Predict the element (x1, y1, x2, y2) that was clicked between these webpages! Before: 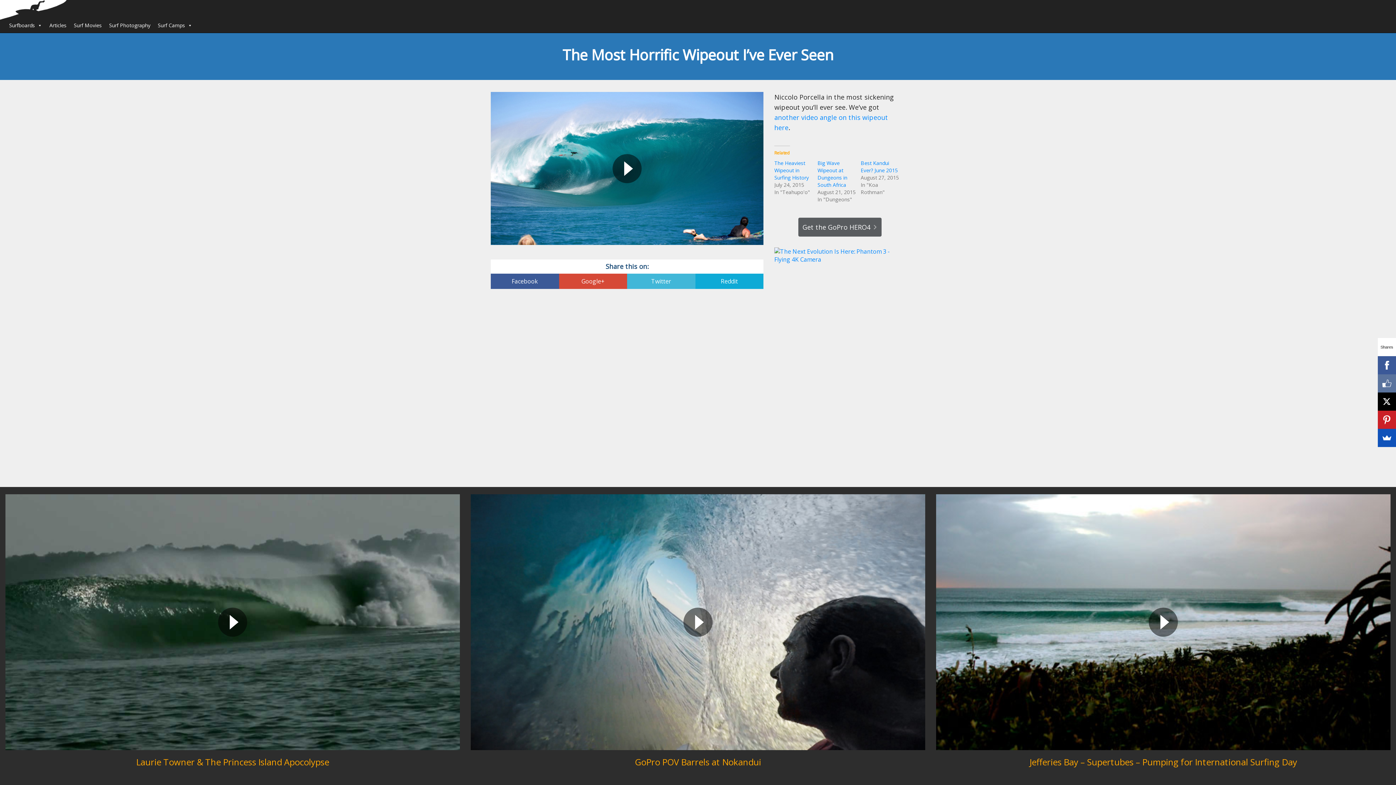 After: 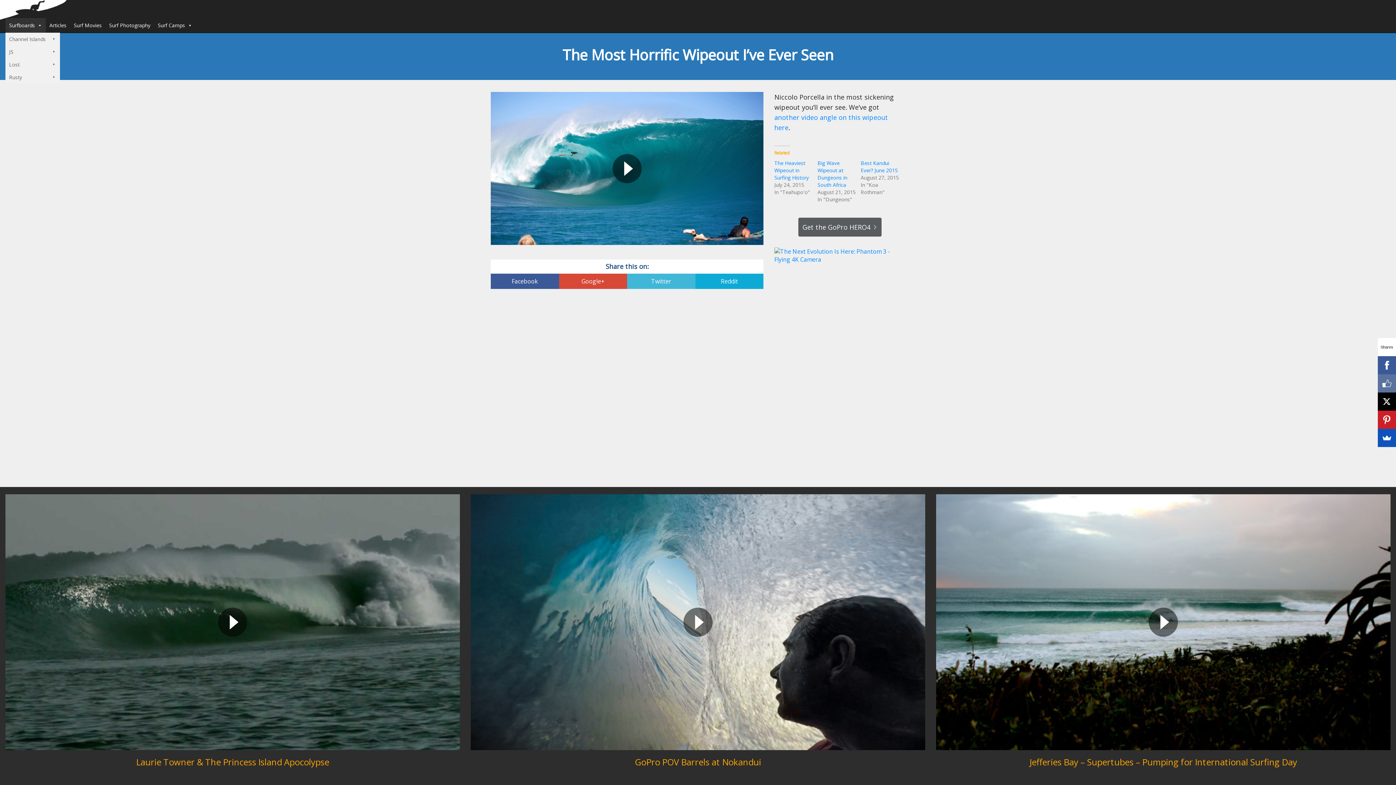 Action: bbox: (5, 18, 45, 32) label: Surfboards